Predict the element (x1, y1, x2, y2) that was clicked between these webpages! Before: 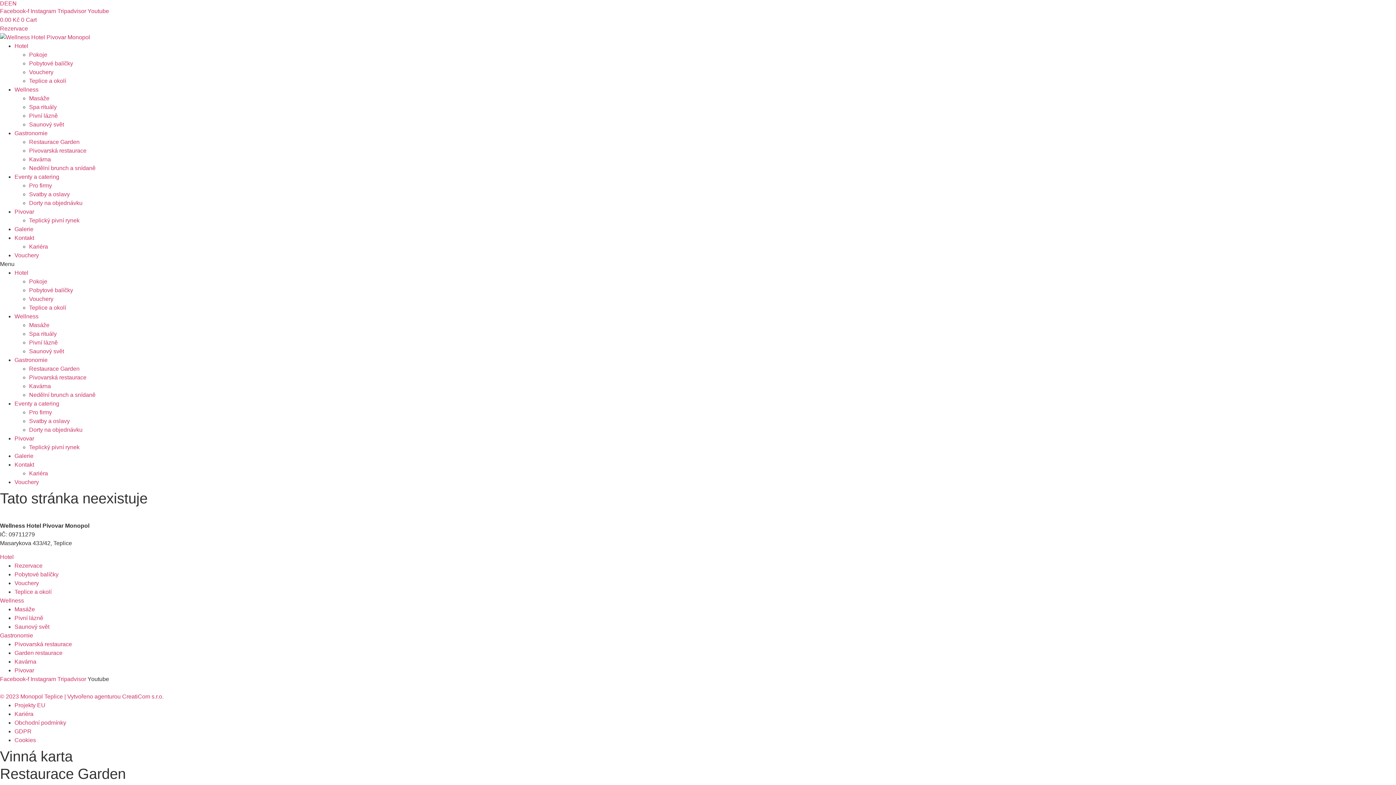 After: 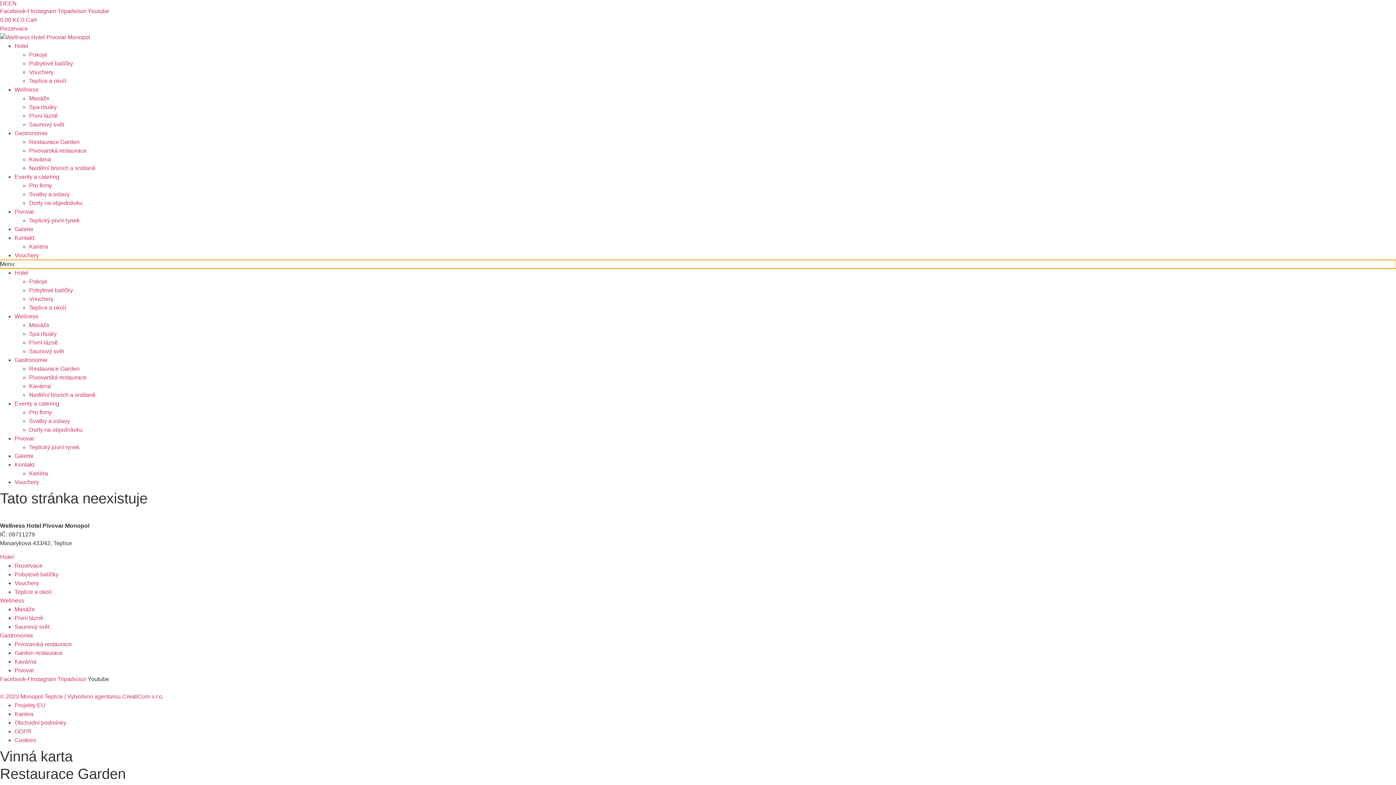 Action: bbox: (0, 259, 1396, 268) label: Menu Toggle